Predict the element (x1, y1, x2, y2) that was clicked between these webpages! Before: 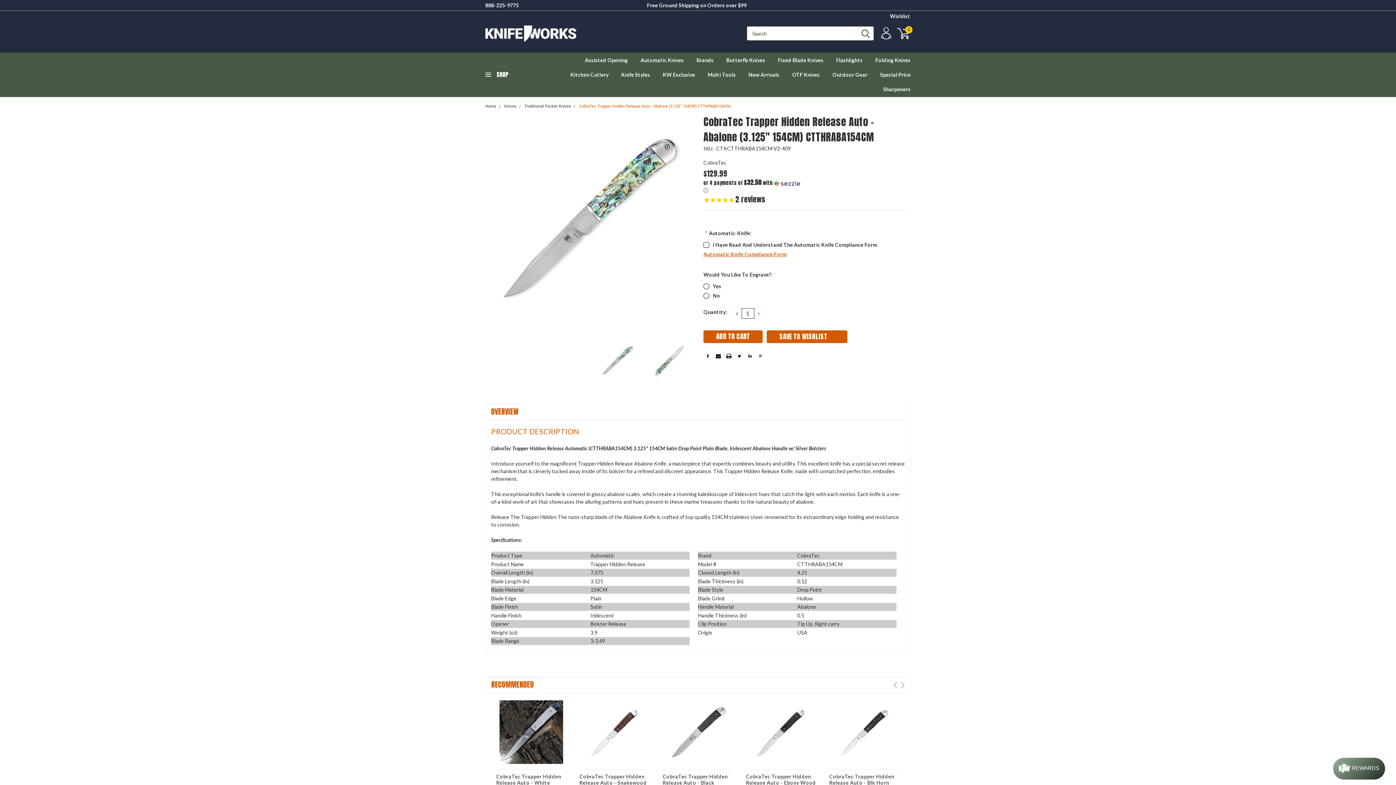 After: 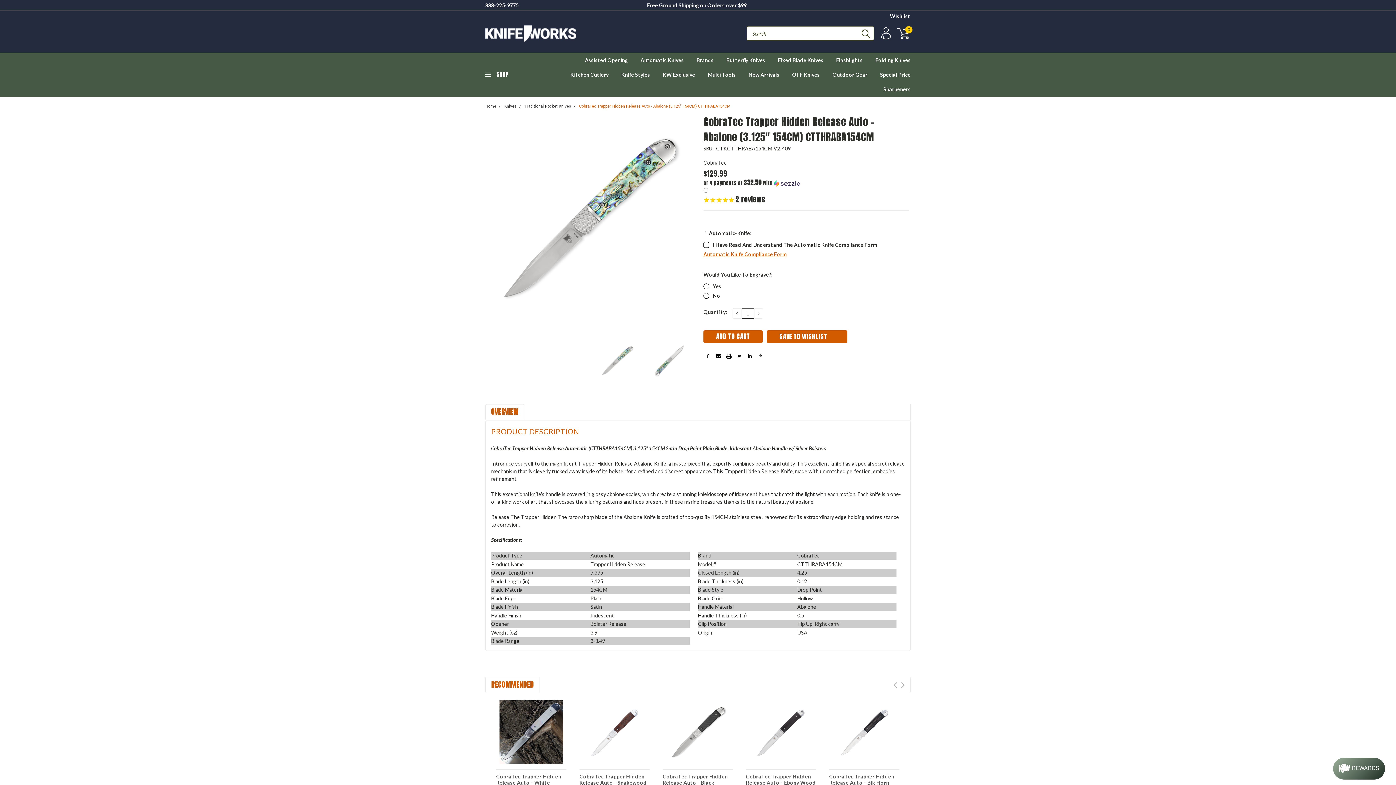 Action: bbox: (732, 308, 741, 318) label: DECREASE QUANTITY: